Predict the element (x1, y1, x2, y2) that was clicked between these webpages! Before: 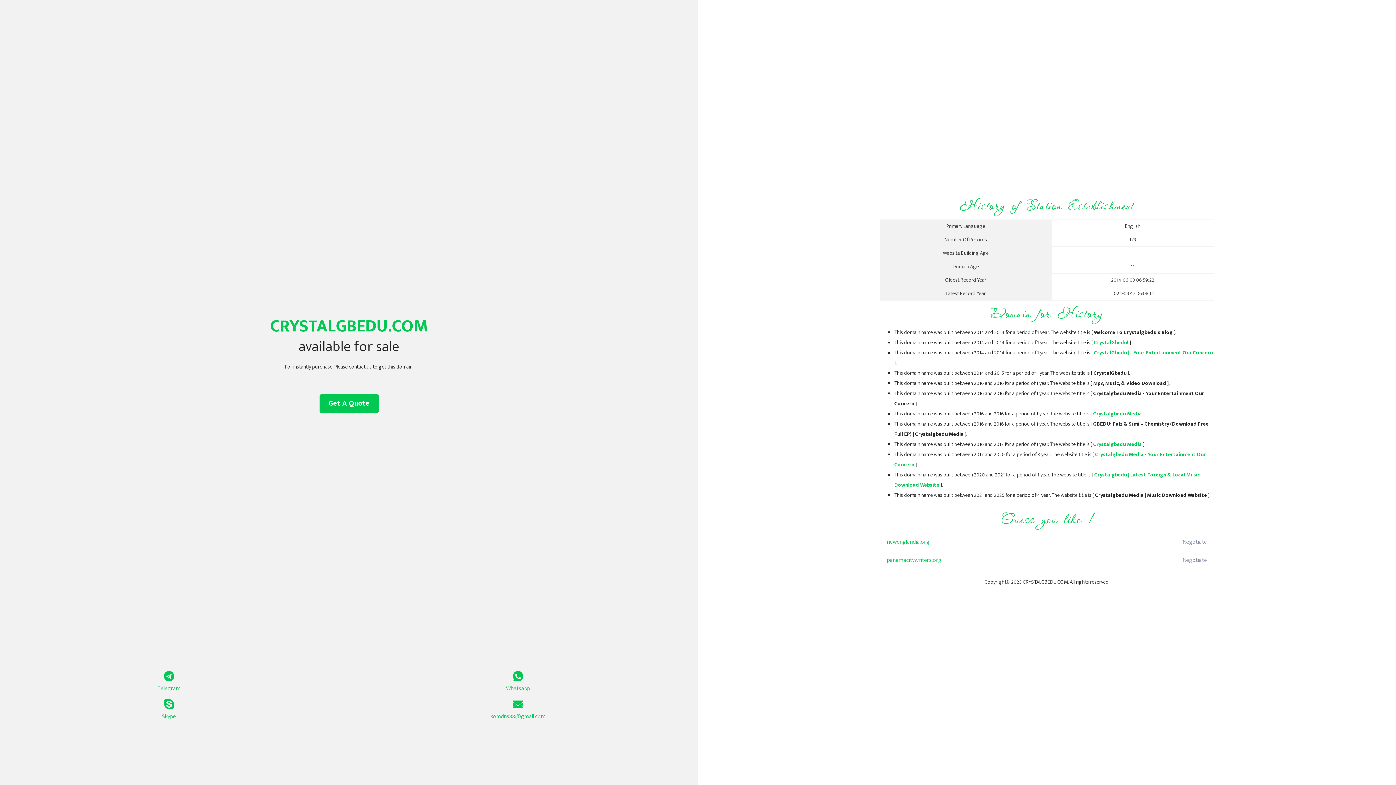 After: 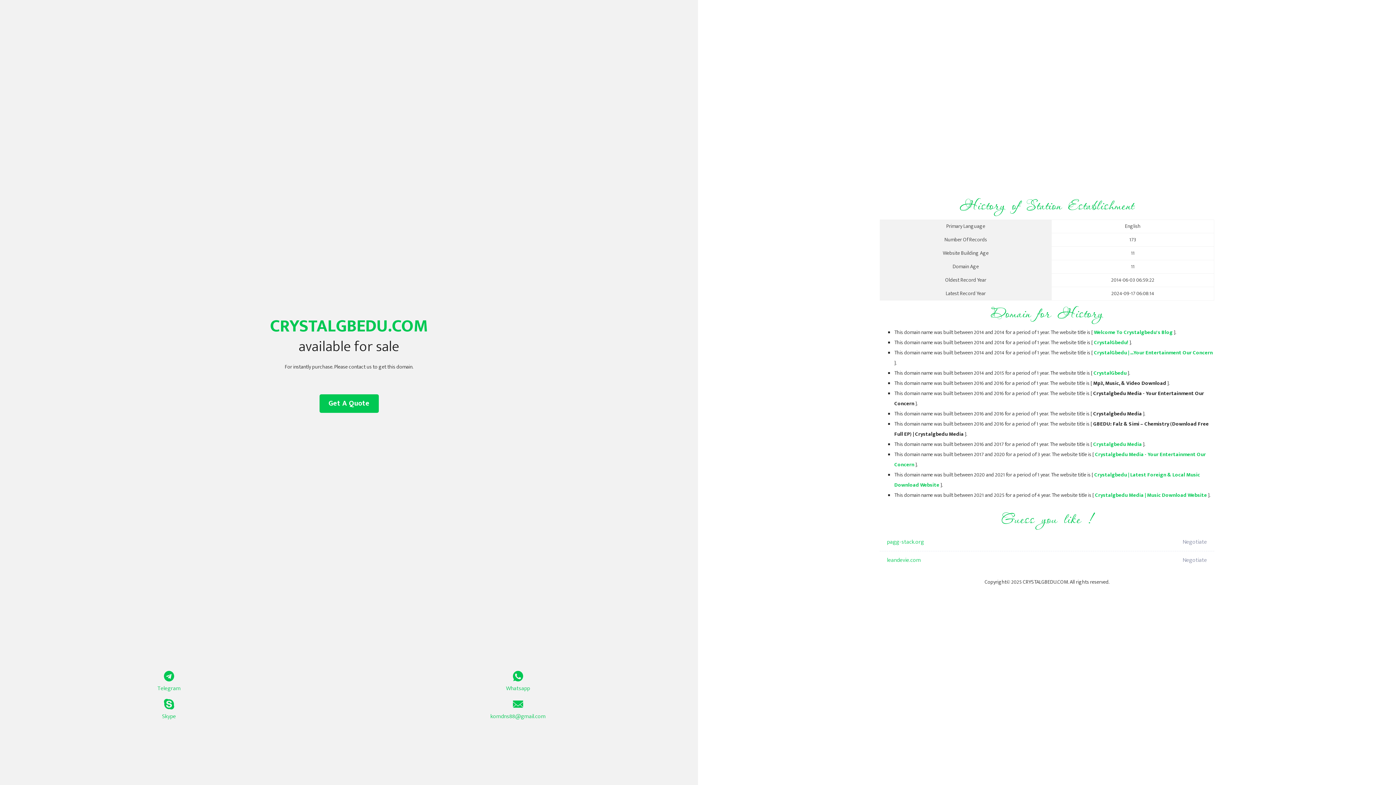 Action: bbox: (1094, 338, 1128, 347) label: CrystalGbedu!